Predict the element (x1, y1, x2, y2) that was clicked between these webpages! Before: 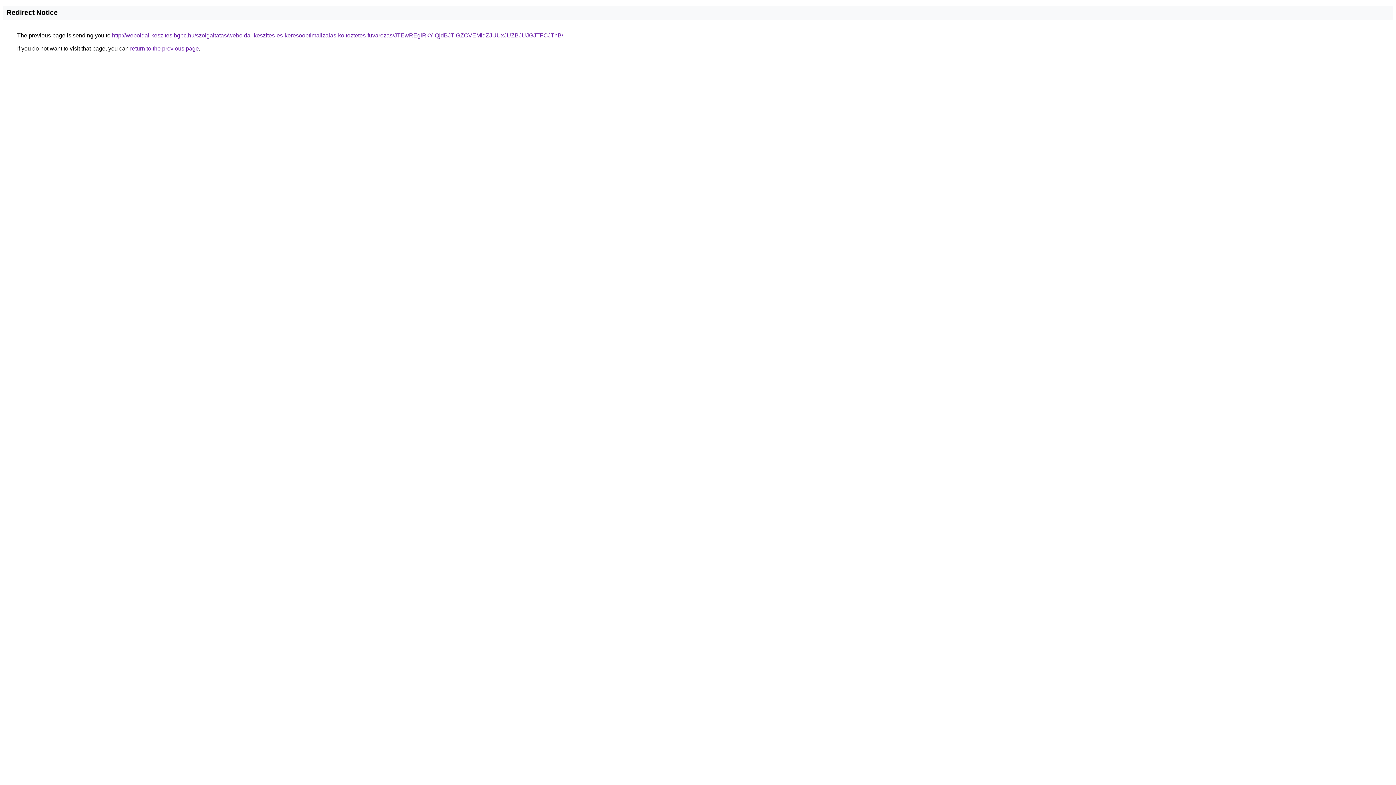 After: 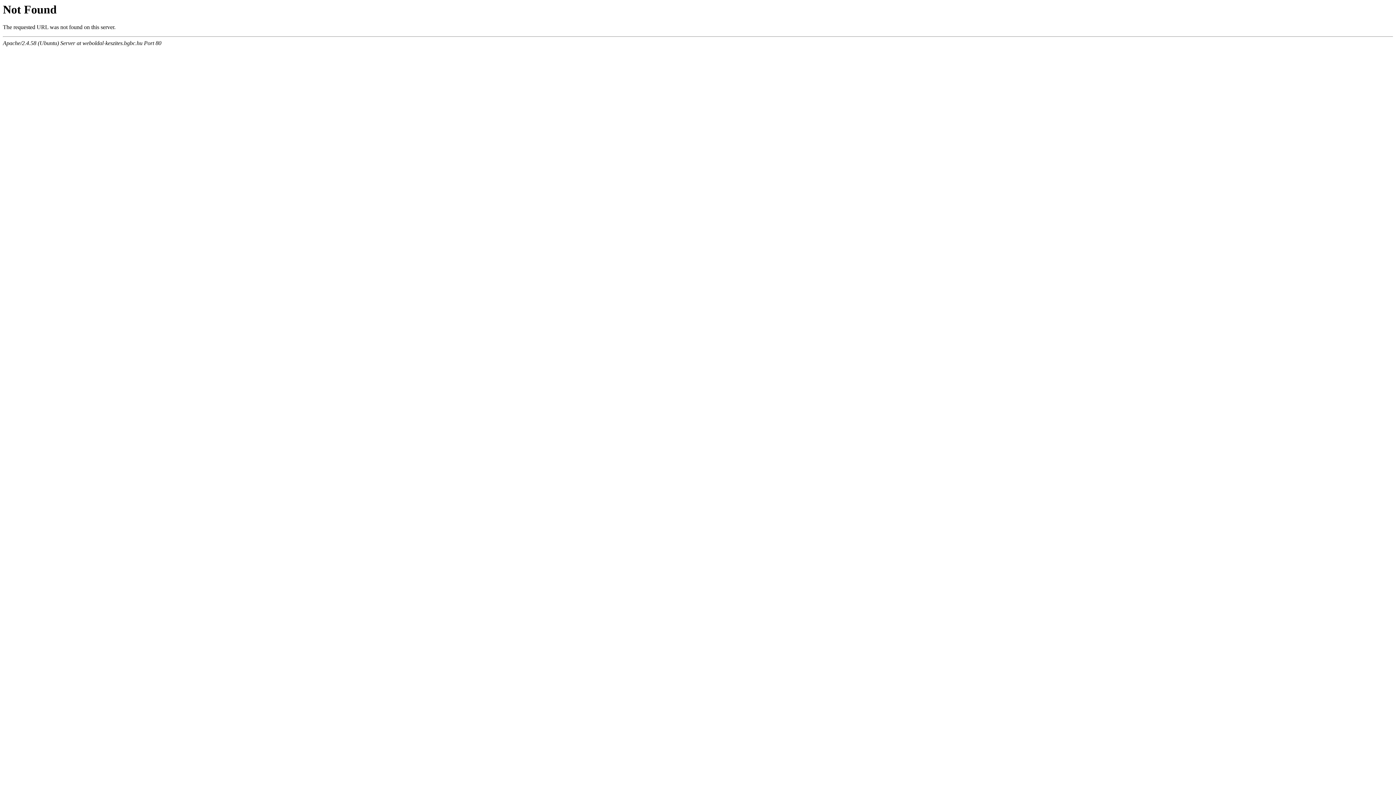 Action: label: http://weboldal-keszites.bgbc.hu/szolgaltatas/weboldal-keszites-es-keresooptimalizalas-koltoztetes-fuvarozas/JTEwREglRkYlQjdBJTlGZCVEMldZJUUxJUZBJUJGJTFCJThB/ bbox: (112, 32, 563, 38)